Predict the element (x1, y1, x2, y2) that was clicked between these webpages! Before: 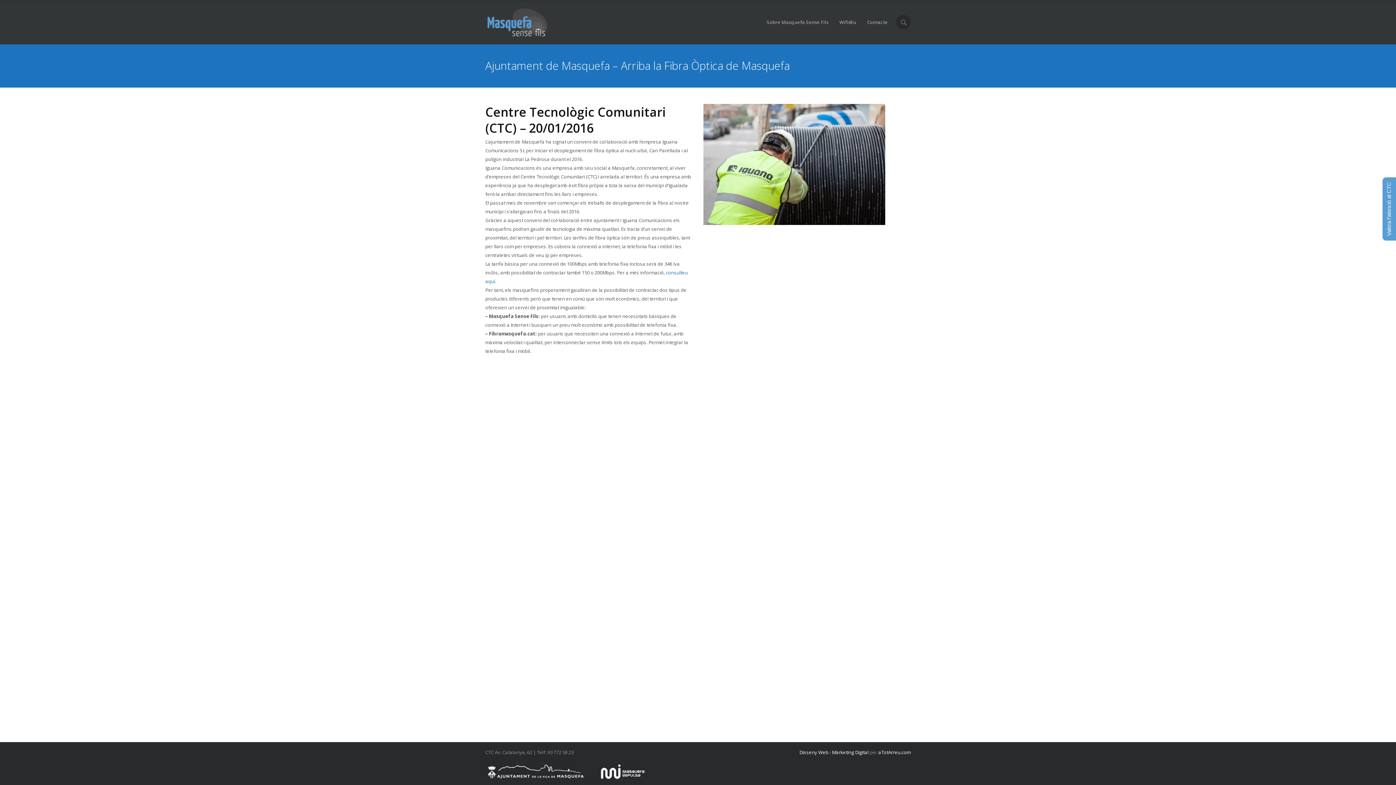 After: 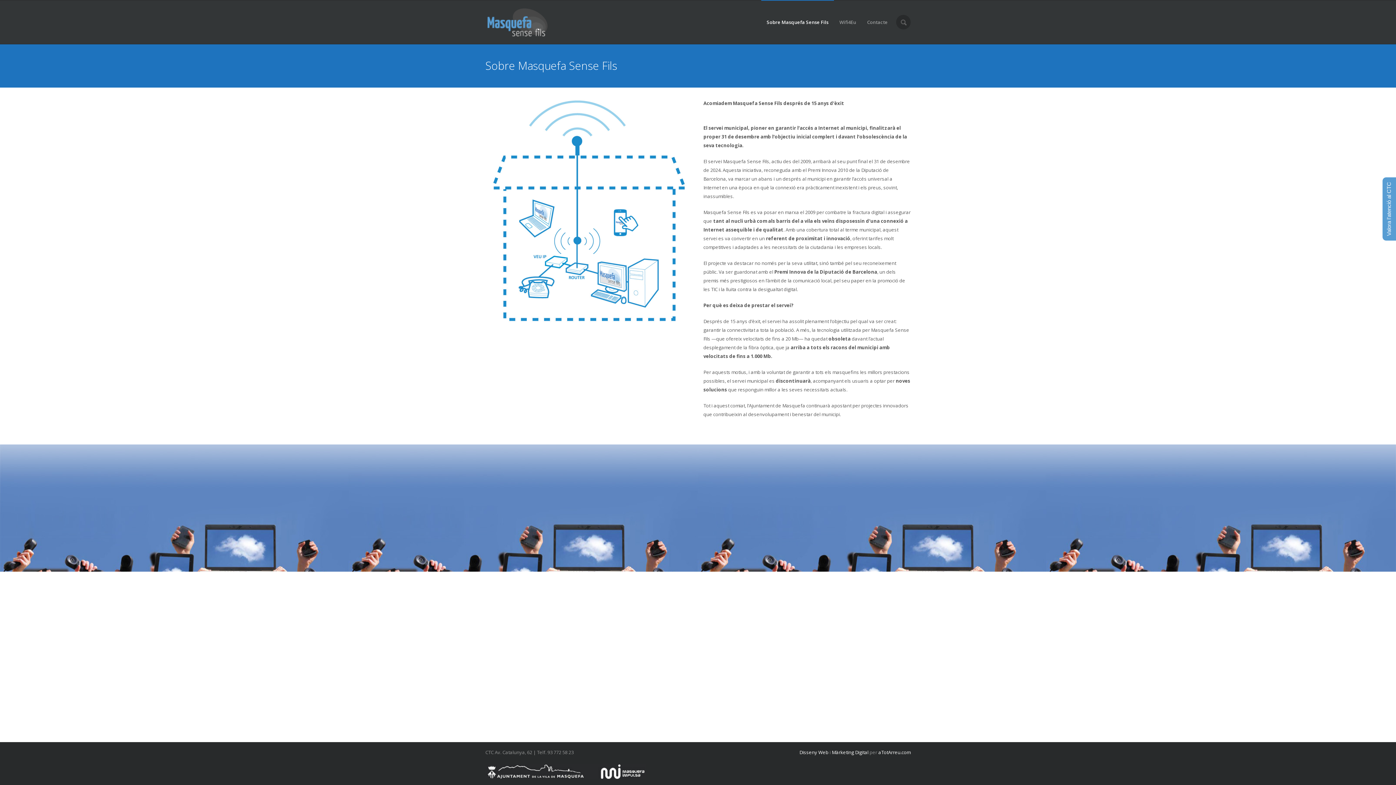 Action: bbox: (761, 0, 834, 43) label: Sobre Masquefa Sense Fils